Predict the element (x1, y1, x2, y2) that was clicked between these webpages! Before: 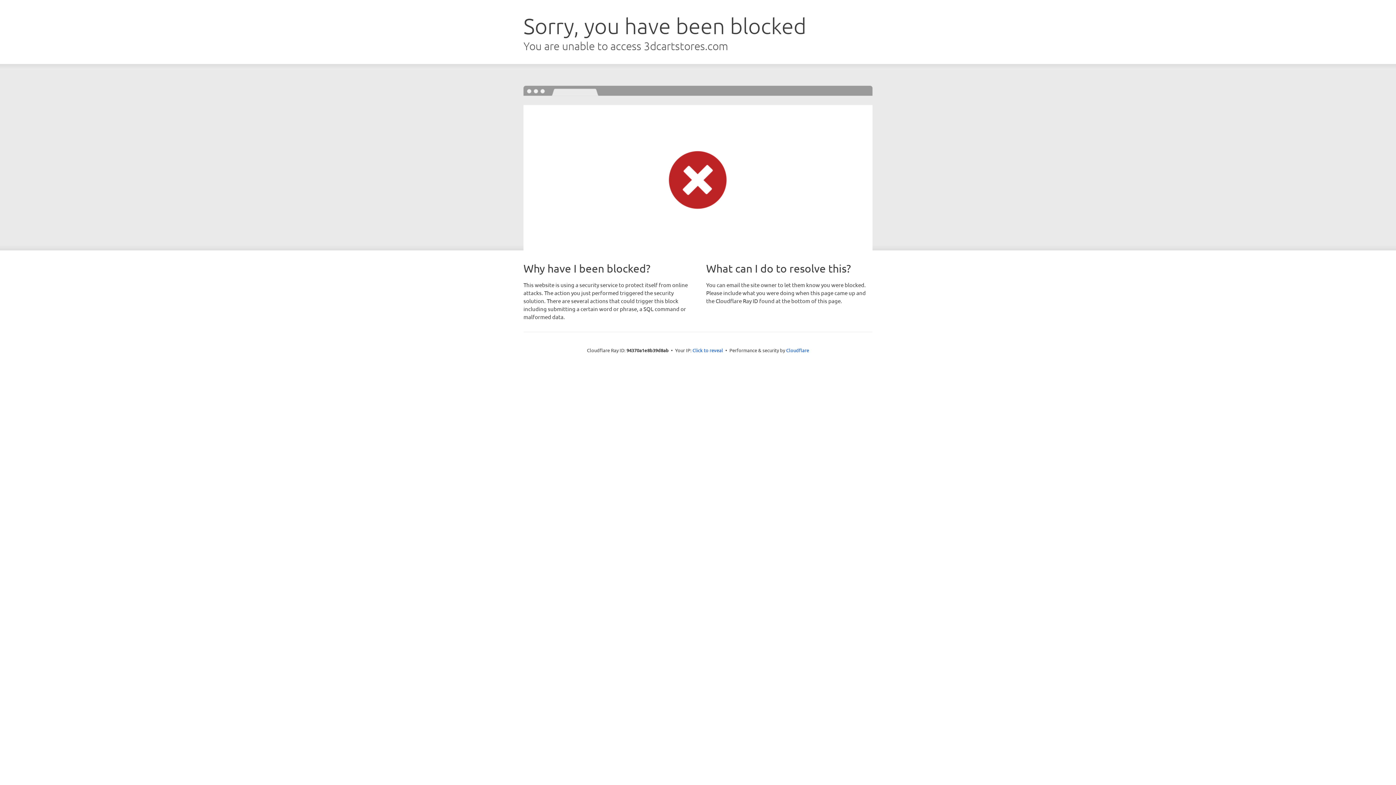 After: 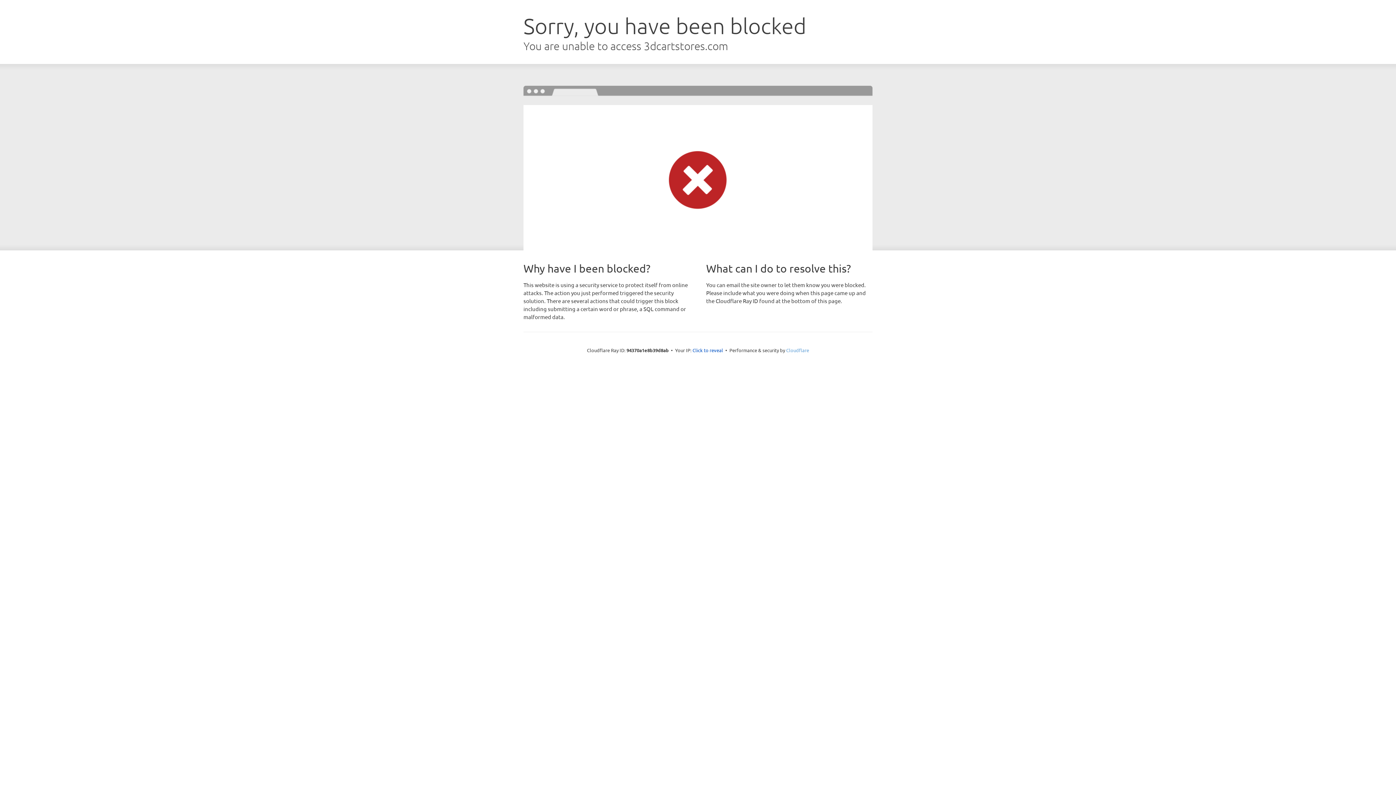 Action: bbox: (786, 347, 809, 353) label: Cloudflare